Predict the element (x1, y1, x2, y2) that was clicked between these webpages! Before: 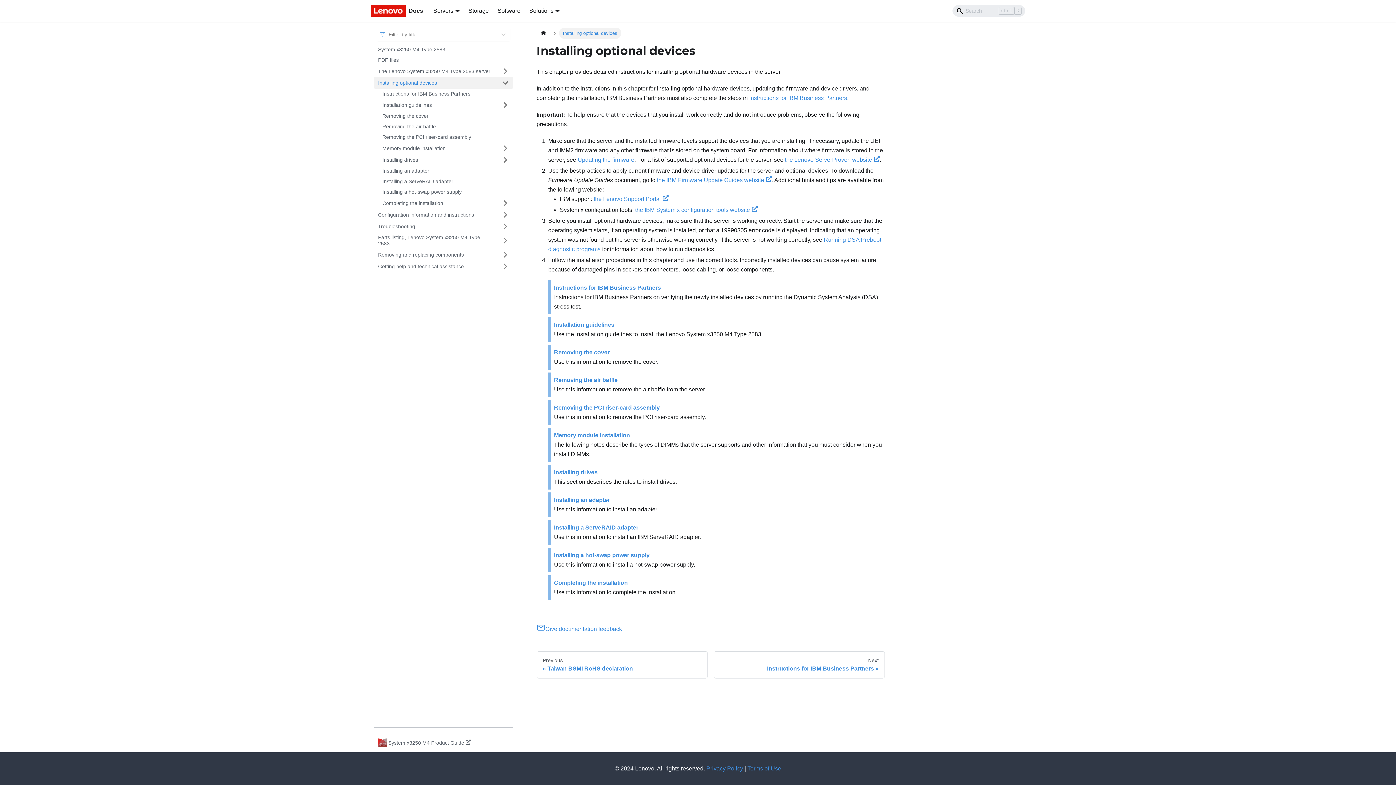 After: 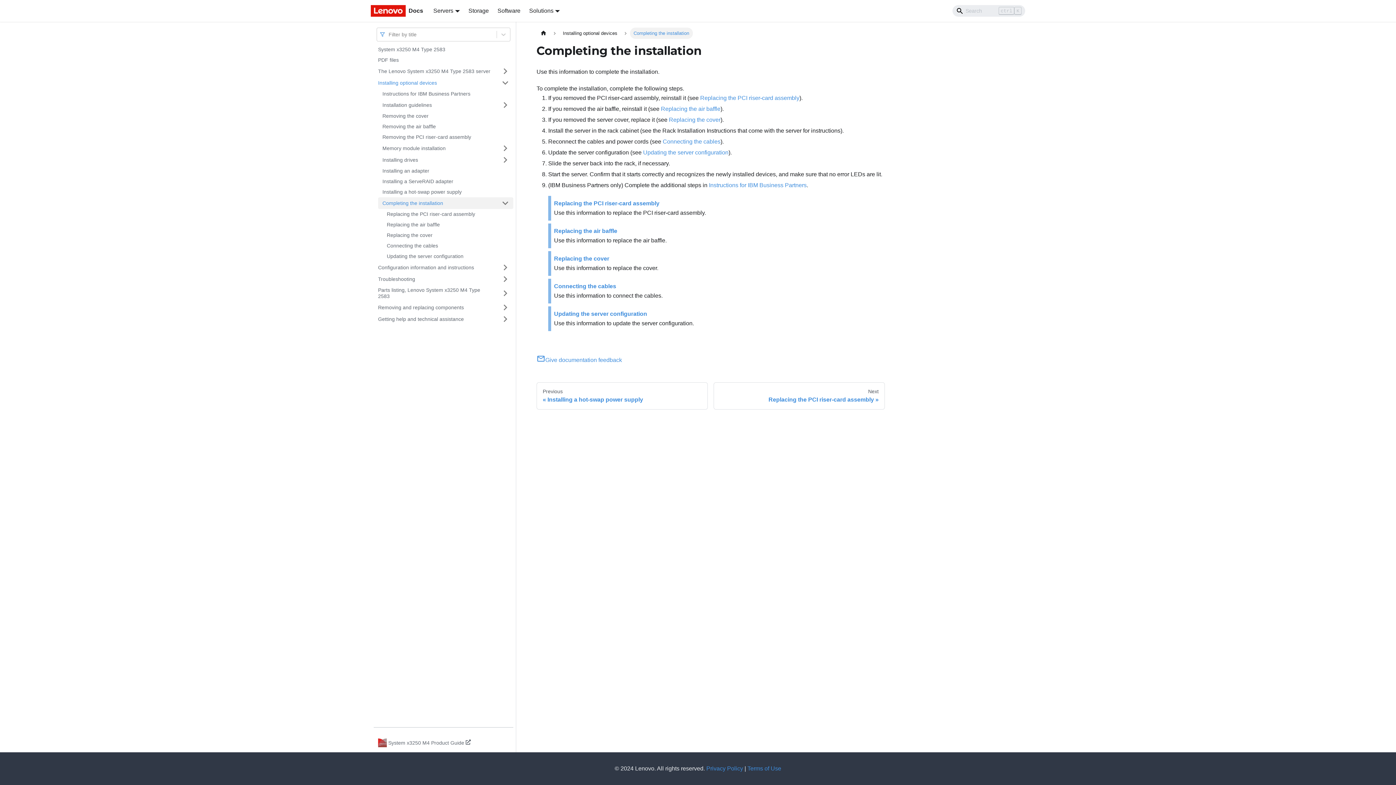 Action: bbox: (554, 580, 628, 586) label: Completing the installation